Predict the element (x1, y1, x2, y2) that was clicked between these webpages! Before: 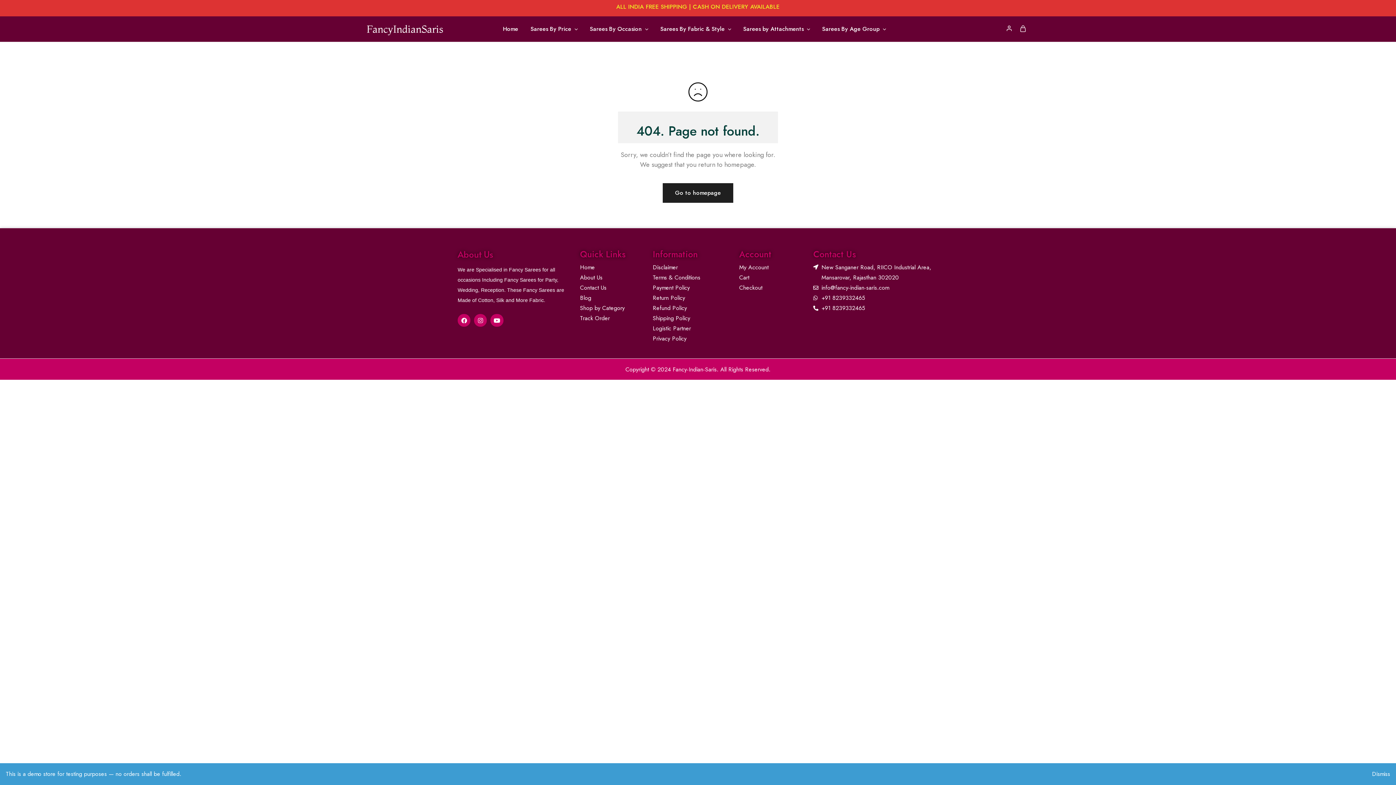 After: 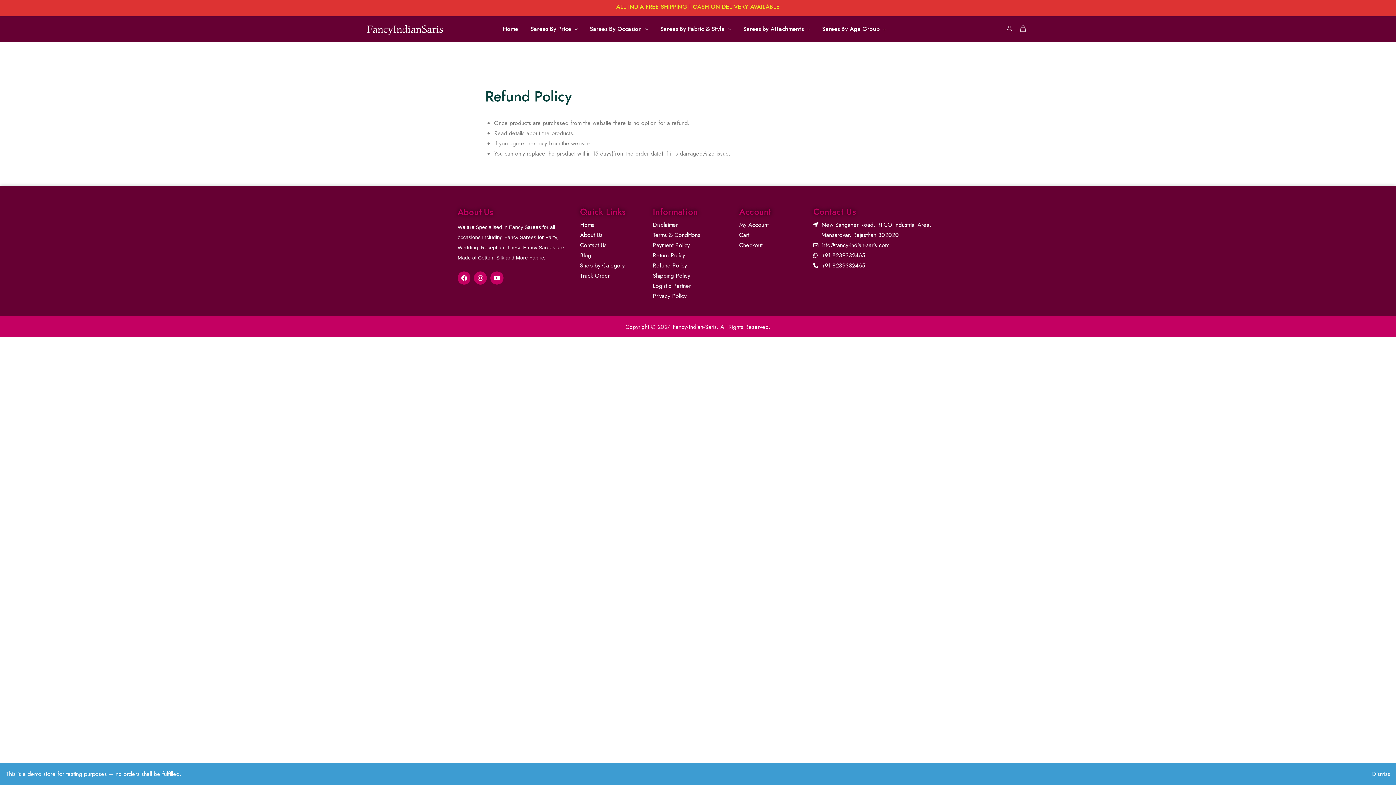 Action: label: Refund Policy bbox: (652, 303, 732, 313)